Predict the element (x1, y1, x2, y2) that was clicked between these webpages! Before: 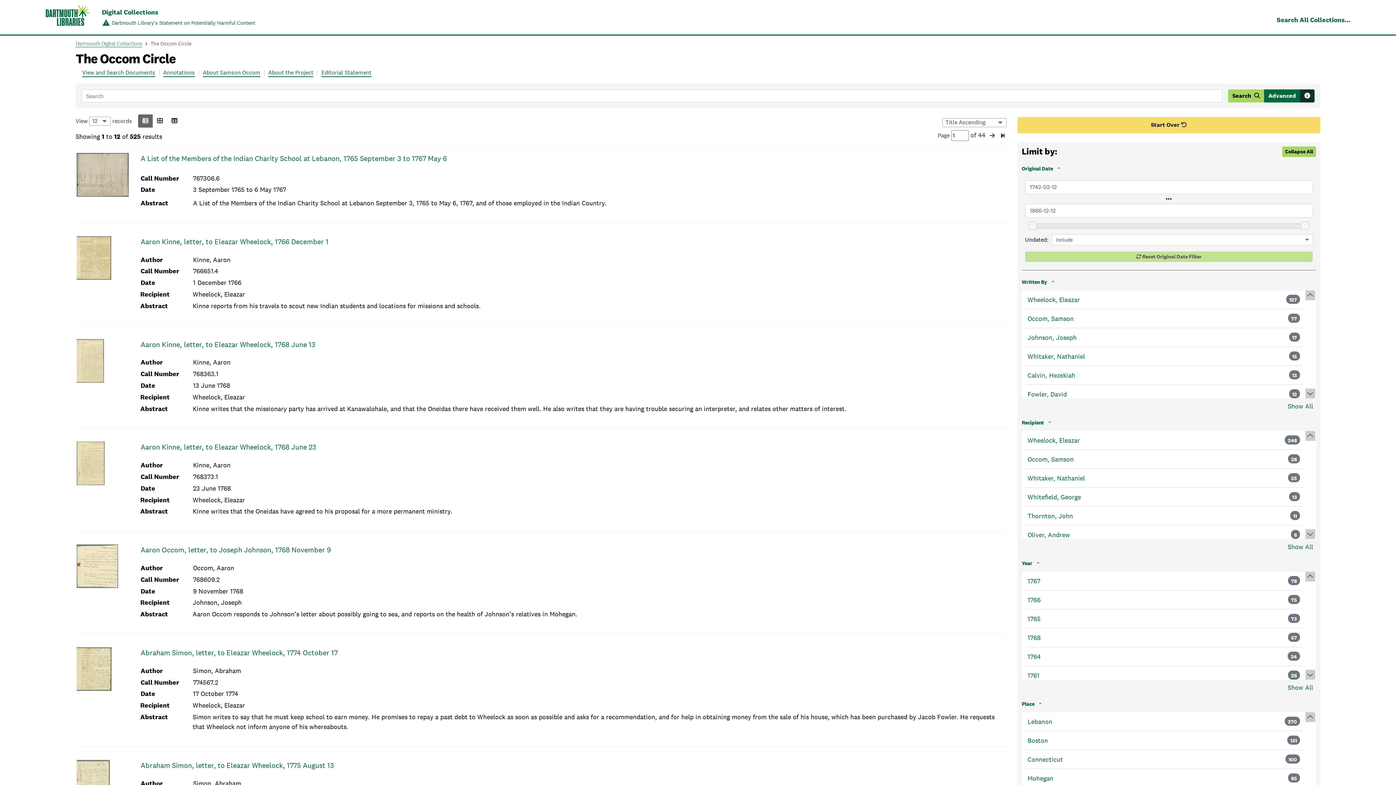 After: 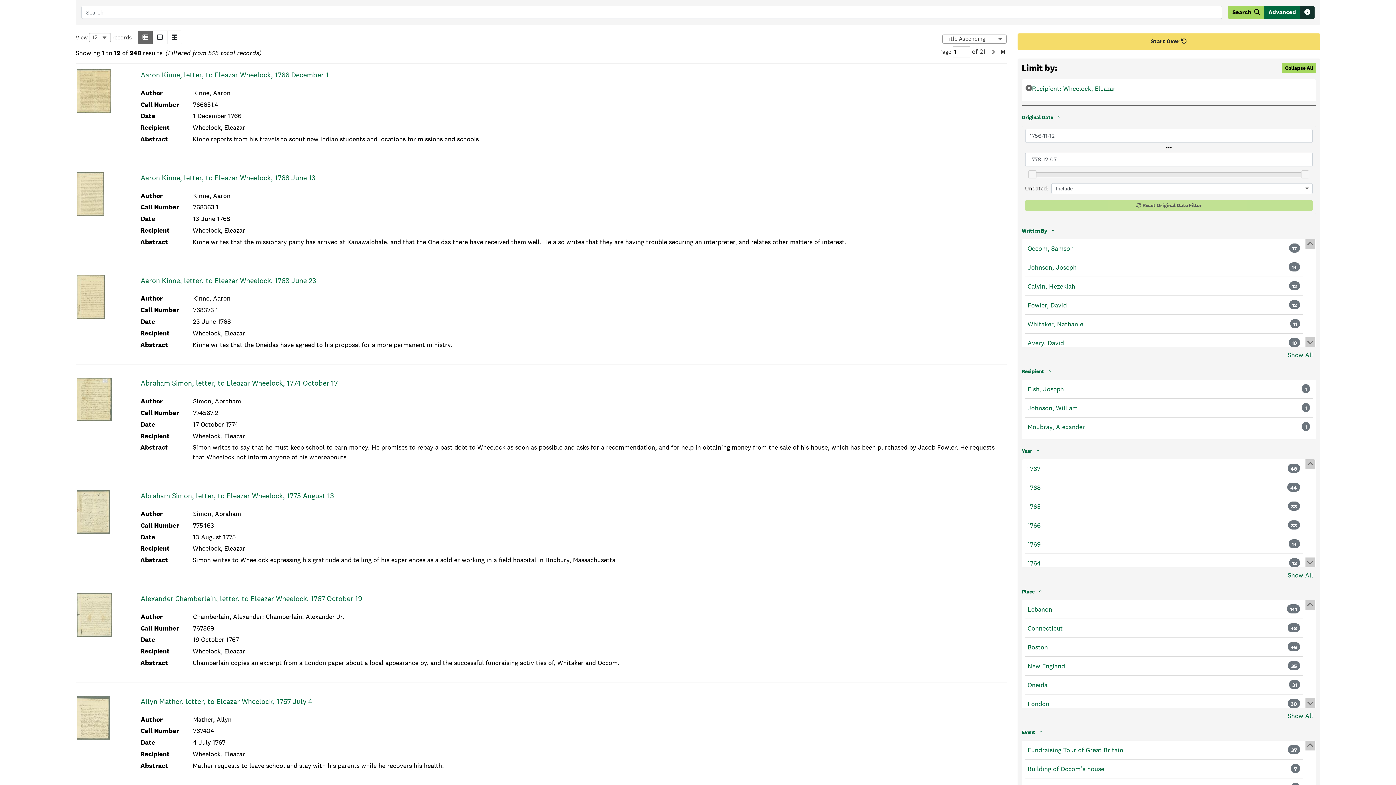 Action: label: Wheelock, Eleazar bbox: (1027, 435, 1080, 445)